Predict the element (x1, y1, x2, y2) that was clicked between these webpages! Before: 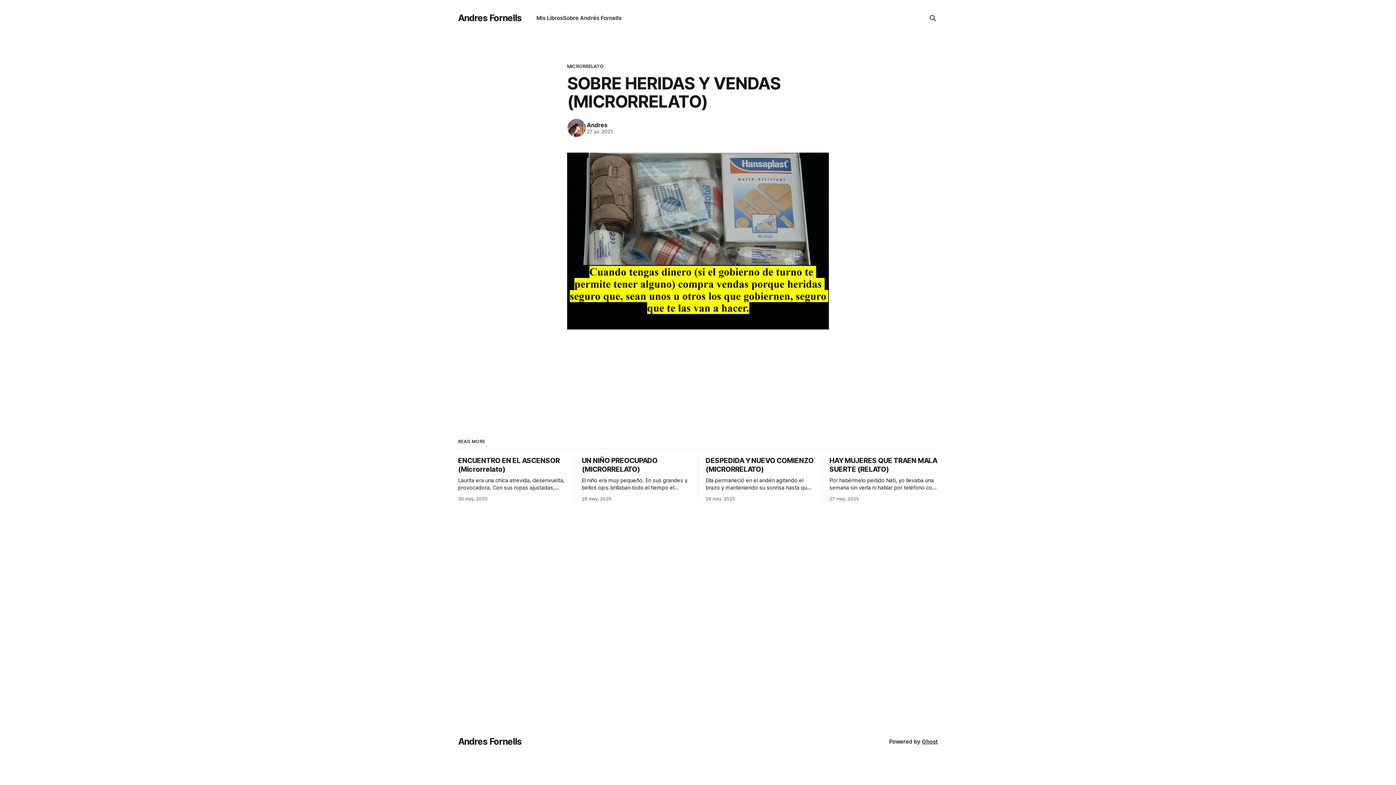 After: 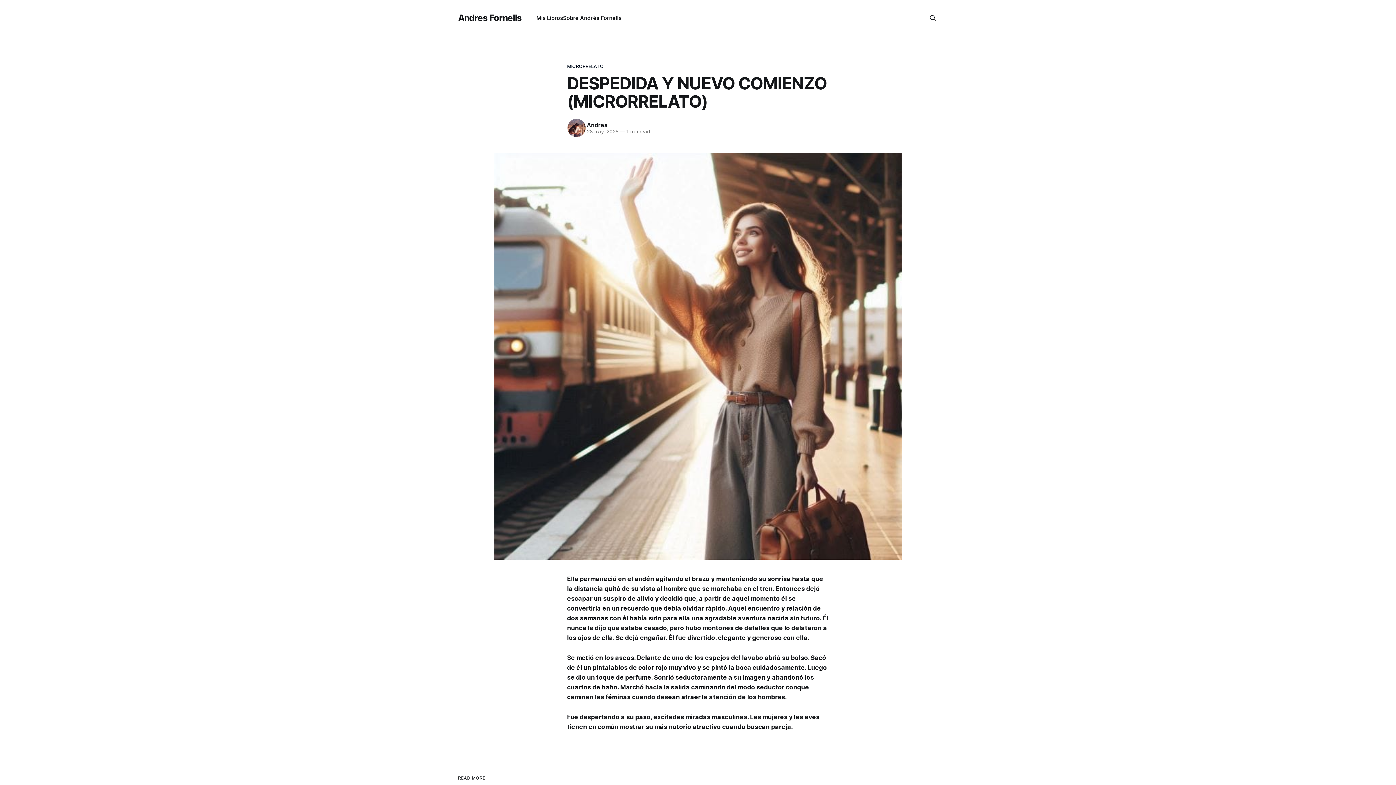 Action: bbox: (705, 456, 814, 502) label: DESPEDIDA Y NUEVO COMIENZO (MICRORRELATO)

Ella permaneció en el andén agitando el brazo y manteniendo su sonrisa hasta que la distancia quitó de su vista al hombre que se marchaba en el tren. Entonces dejó escapar un suspiro de alivio y decidió que, a partir de aquel momento él se convertiría en un recuerdo que

28 may. 2025